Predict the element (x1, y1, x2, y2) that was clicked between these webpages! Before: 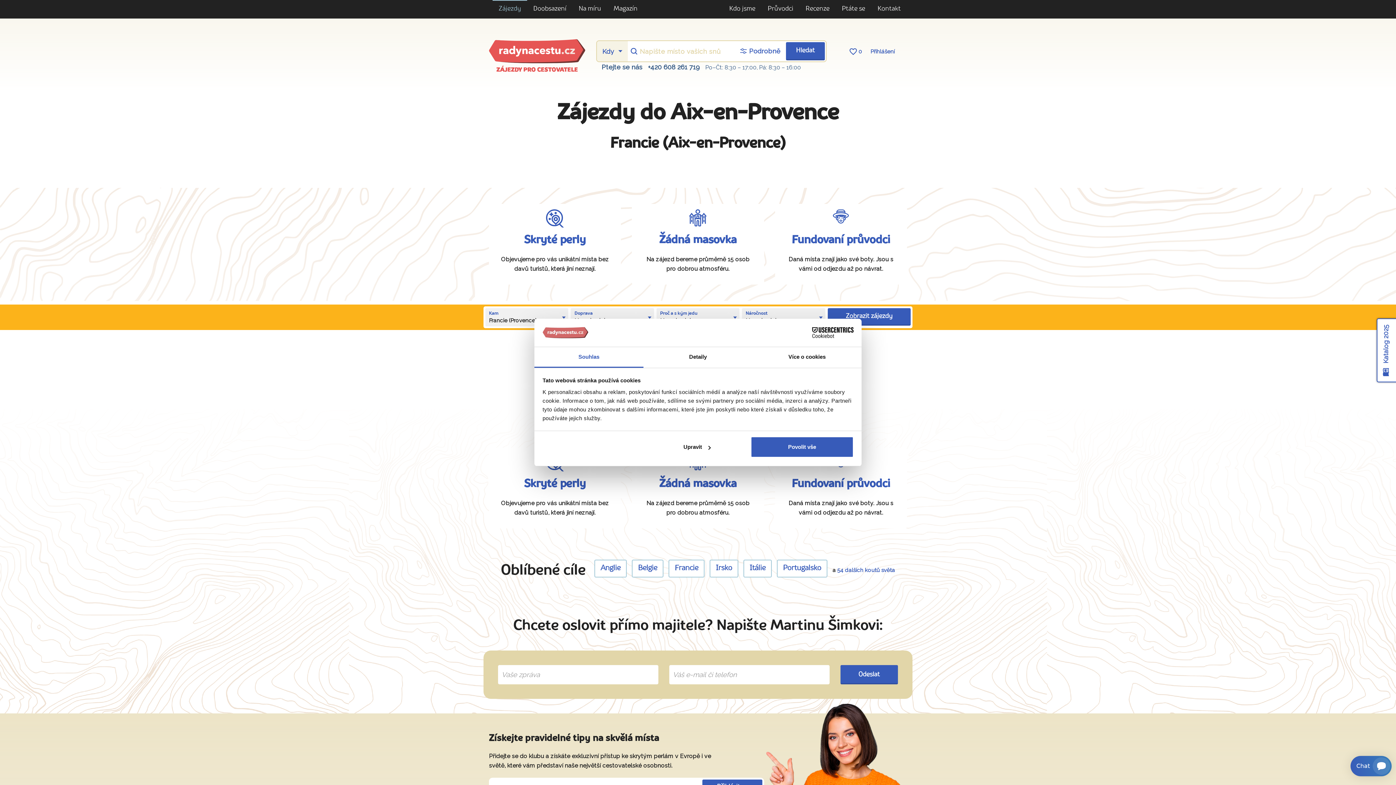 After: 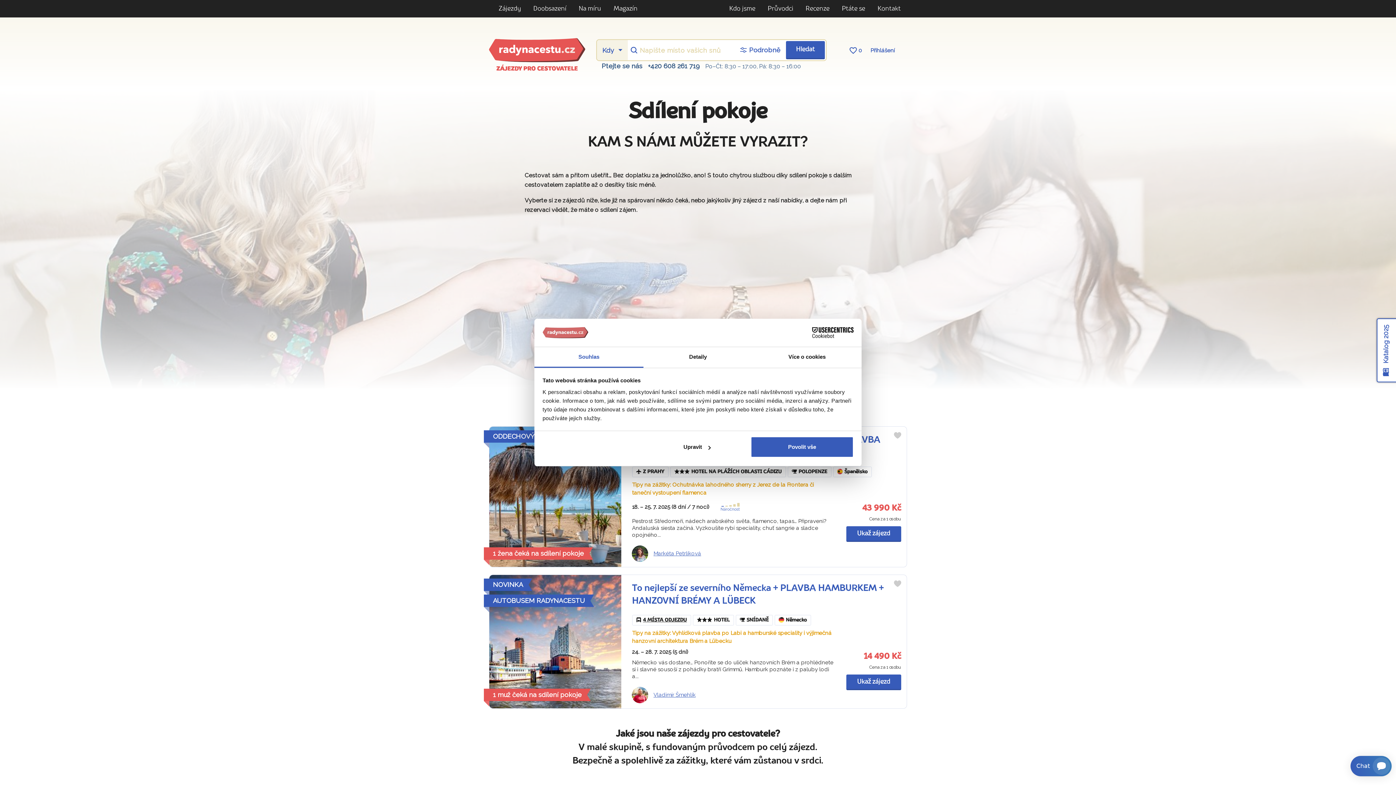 Action: bbox: (527, 0, 572, 17) label: Doobsazení